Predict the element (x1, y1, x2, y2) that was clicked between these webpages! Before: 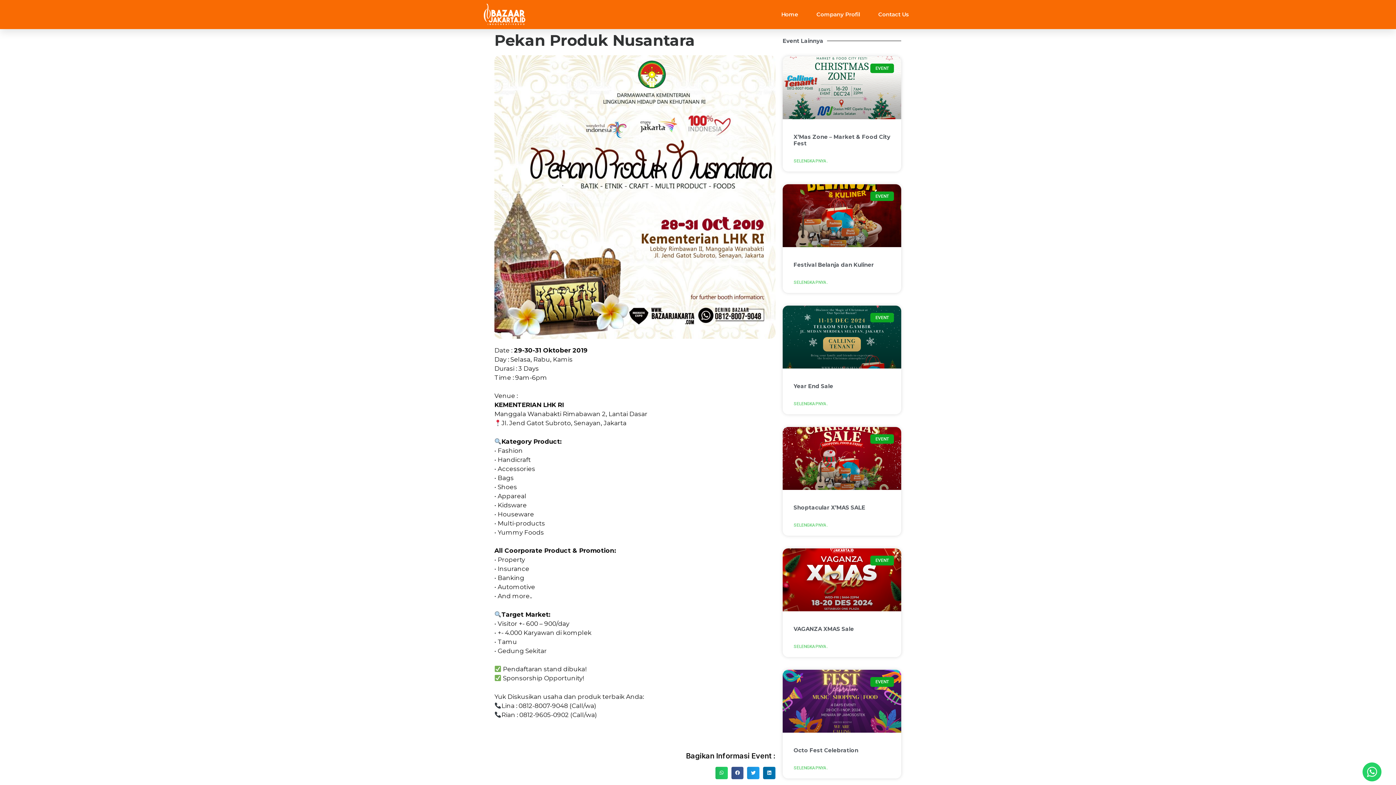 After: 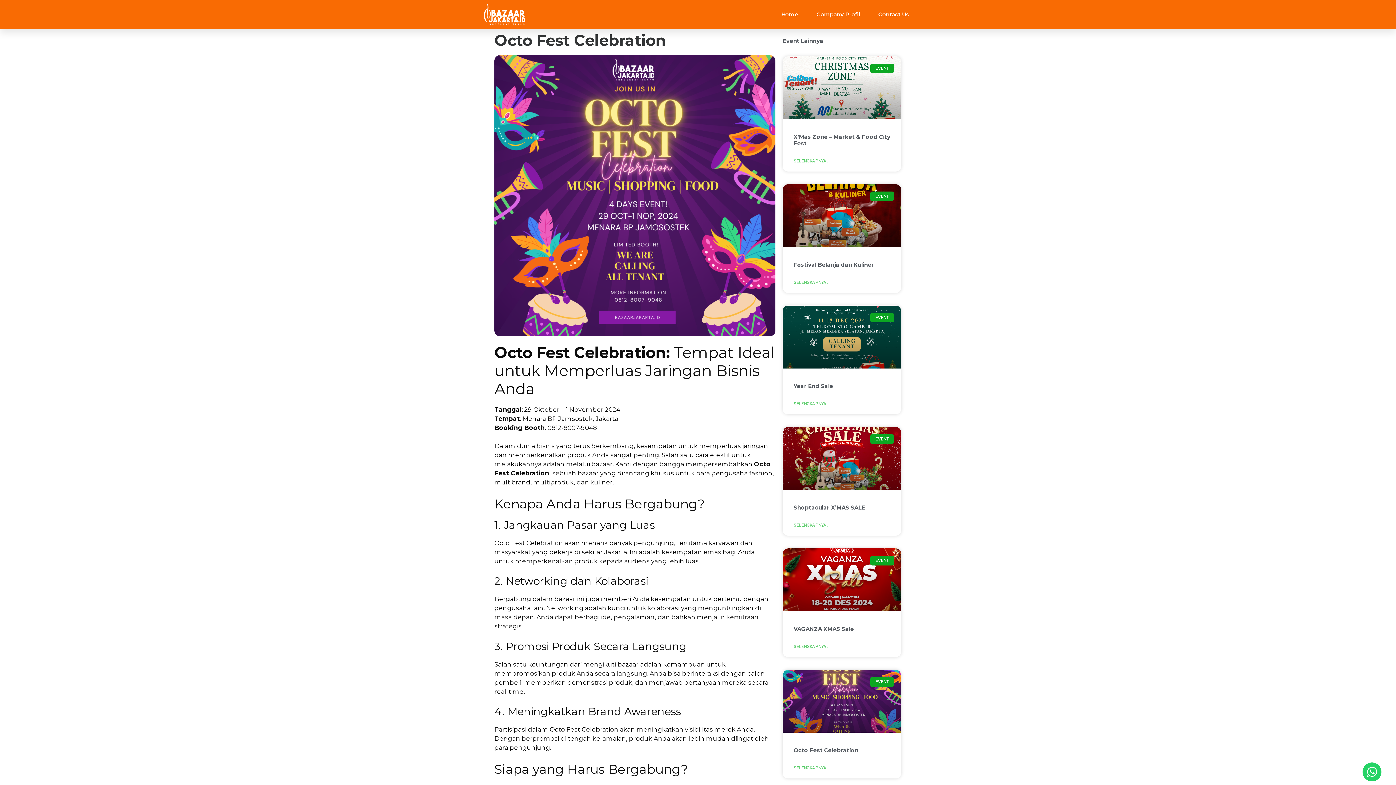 Action: bbox: (782, 670, 901, 733)